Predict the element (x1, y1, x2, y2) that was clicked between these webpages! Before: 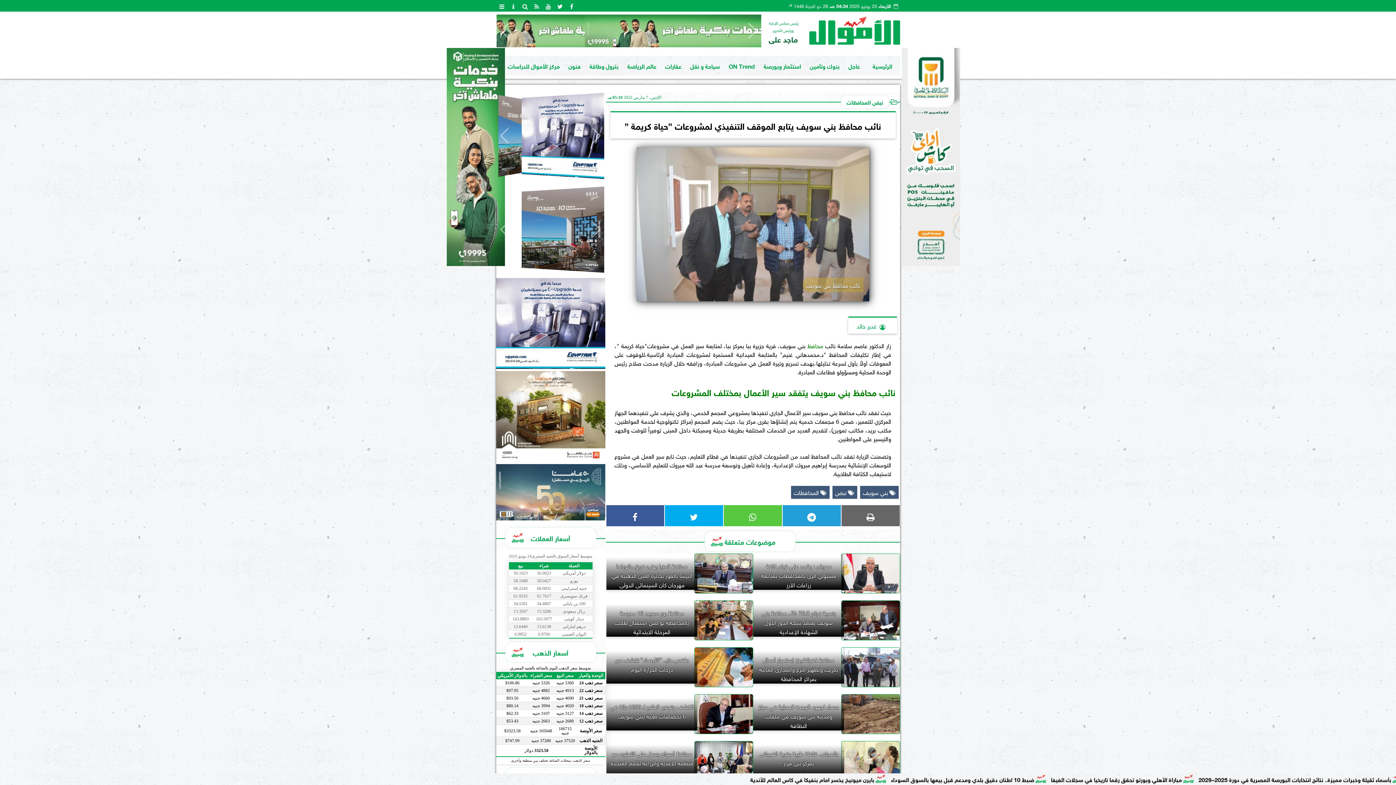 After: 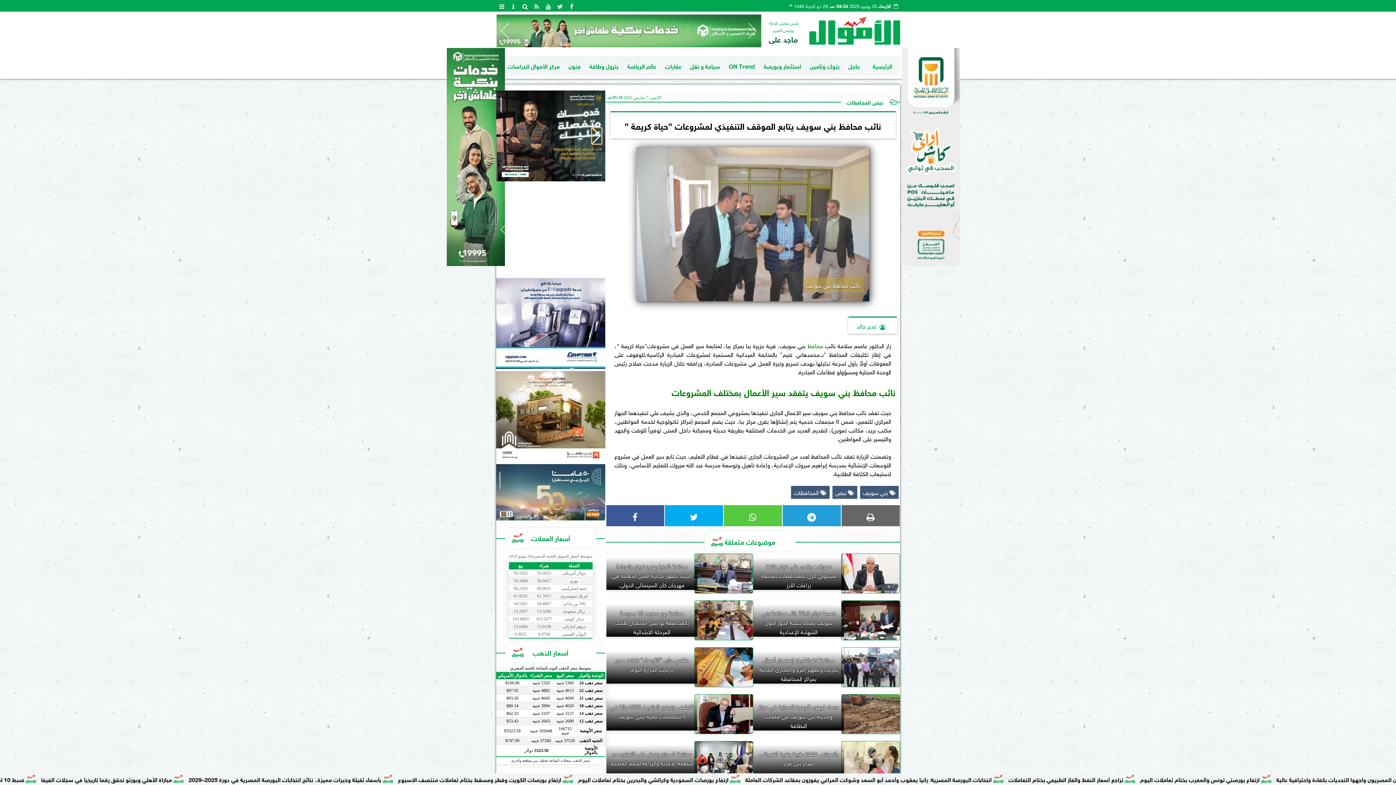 Action: bbox: (591, 128, 601, 144) label: Previous slide